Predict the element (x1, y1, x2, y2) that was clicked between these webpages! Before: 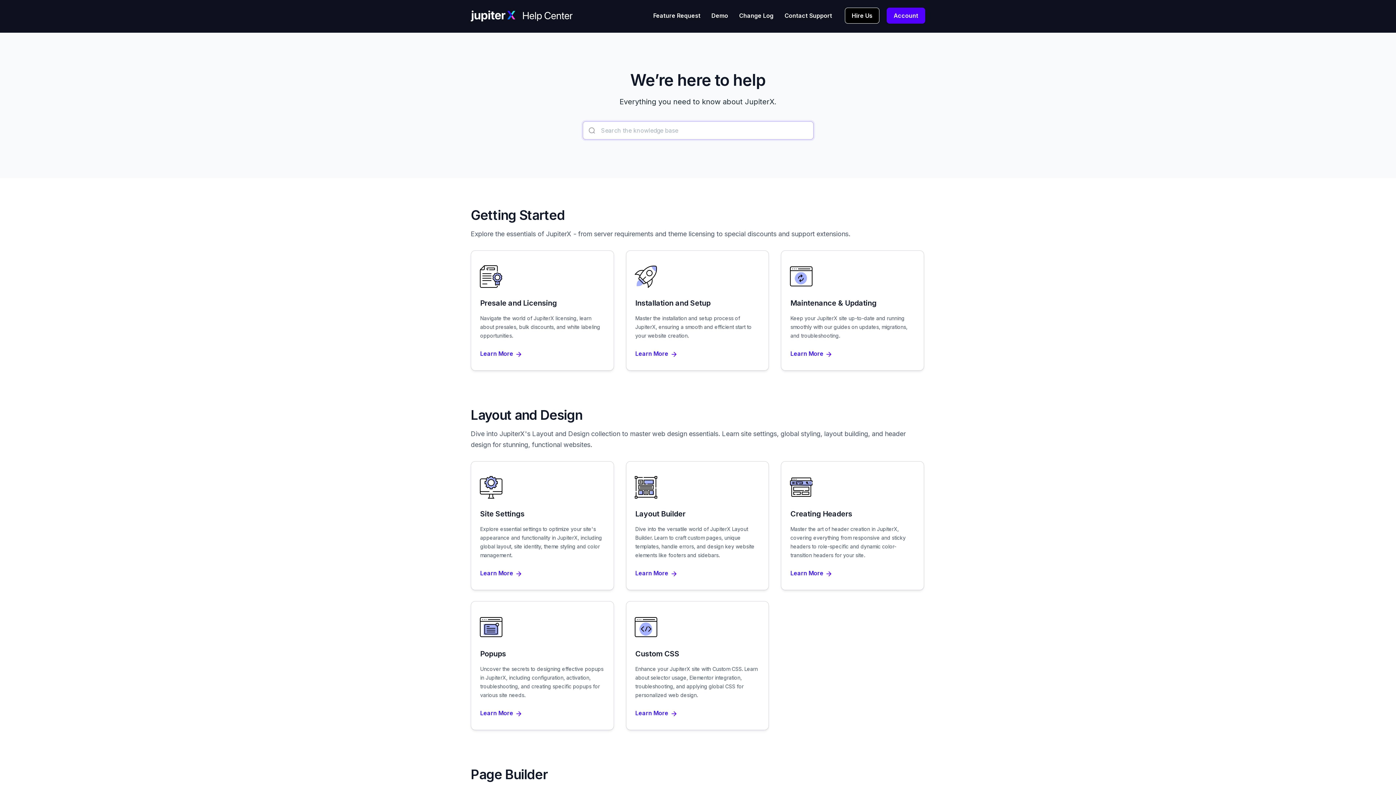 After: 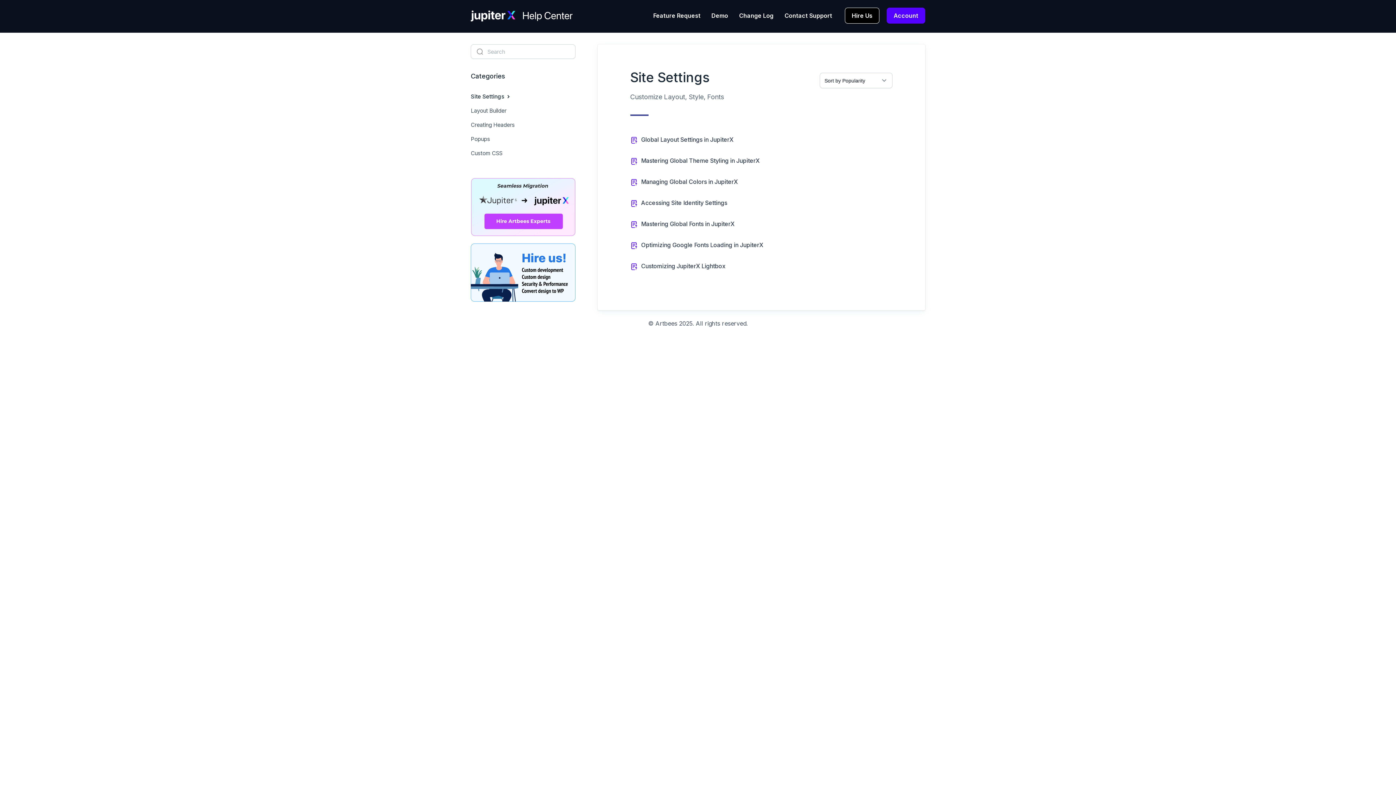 Action: label: Site Settings

Explore essential settings to optimize your site's appearance and functionality in JupiterX, including global layout, site identity, theme styling and color management.

Learn More bbox: (470, 461, 614, 590)